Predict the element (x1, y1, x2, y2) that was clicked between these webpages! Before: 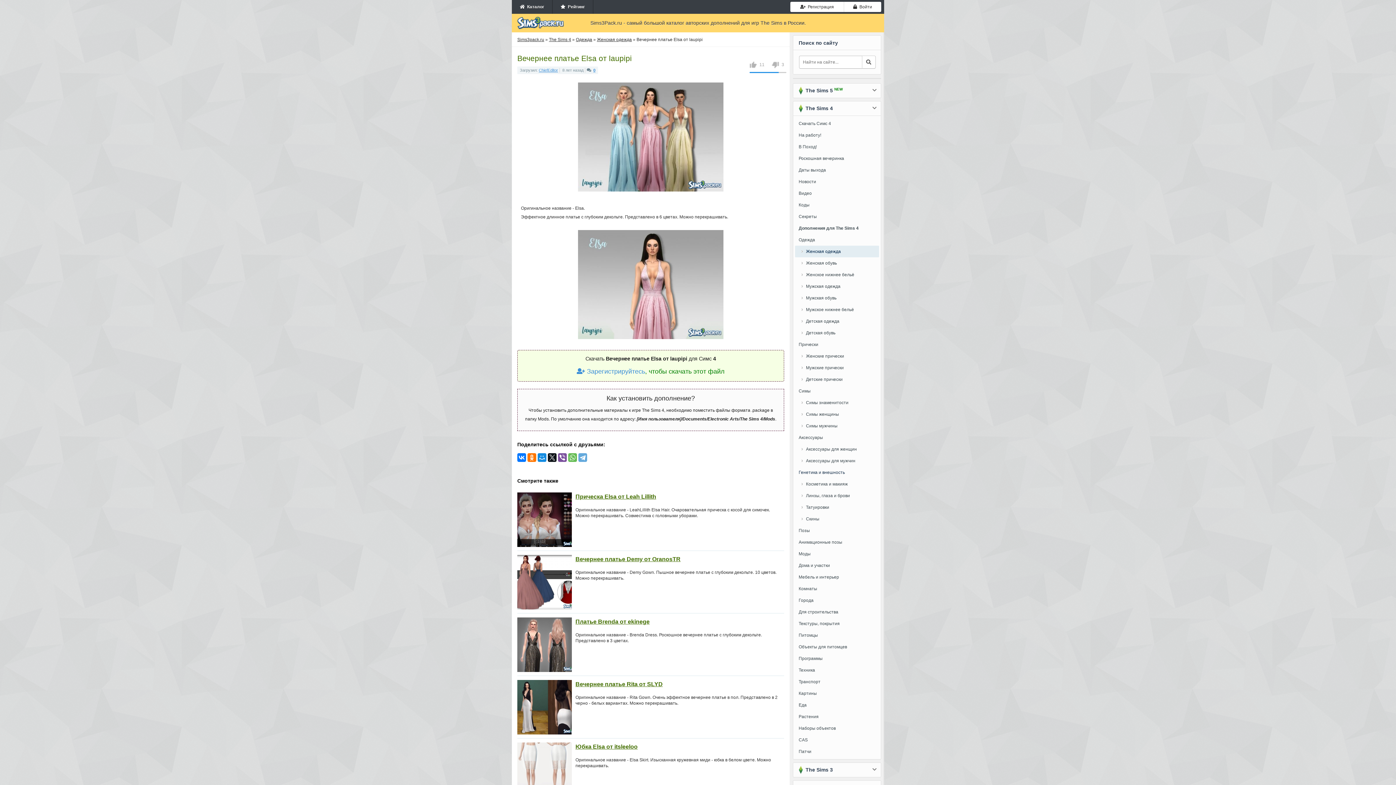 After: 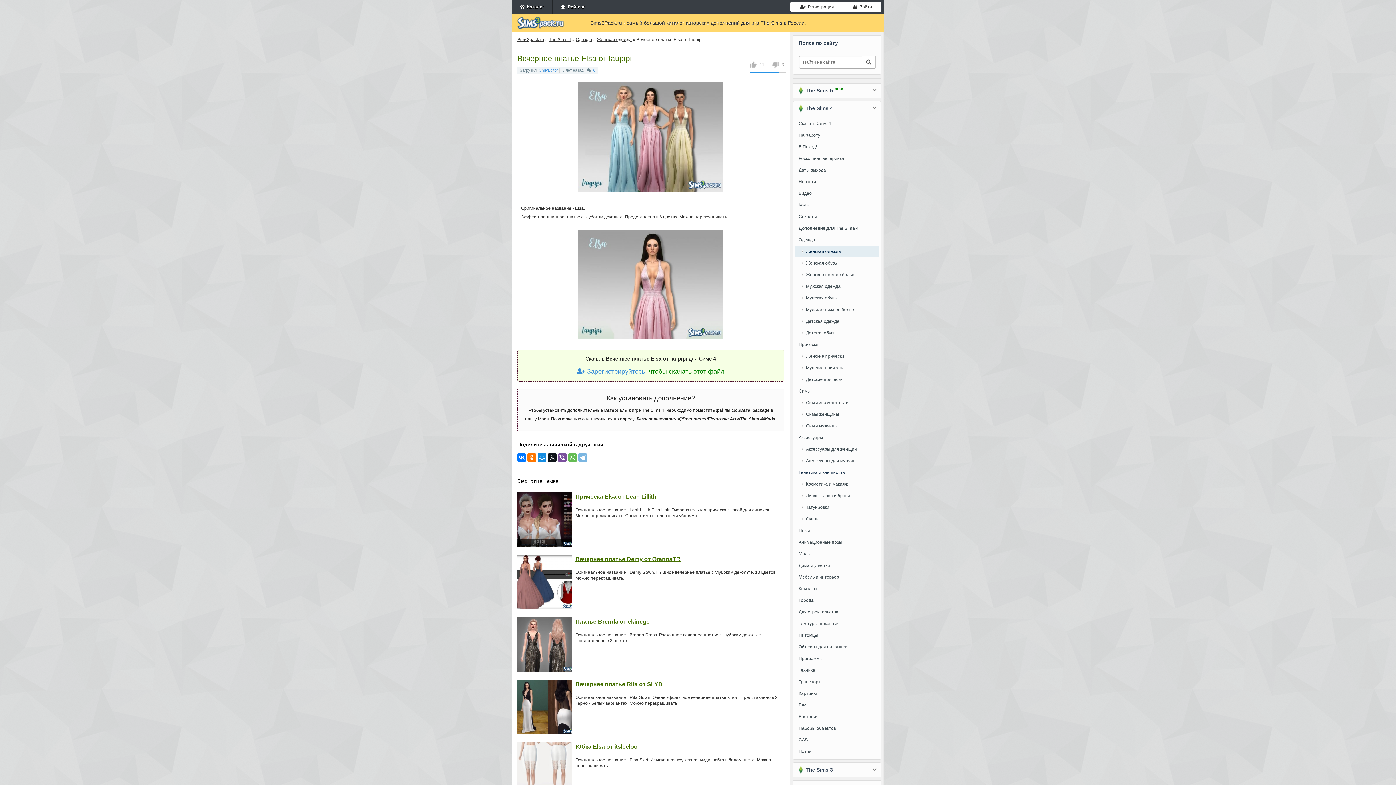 Action: bbox: (578, 453, 587, 462)